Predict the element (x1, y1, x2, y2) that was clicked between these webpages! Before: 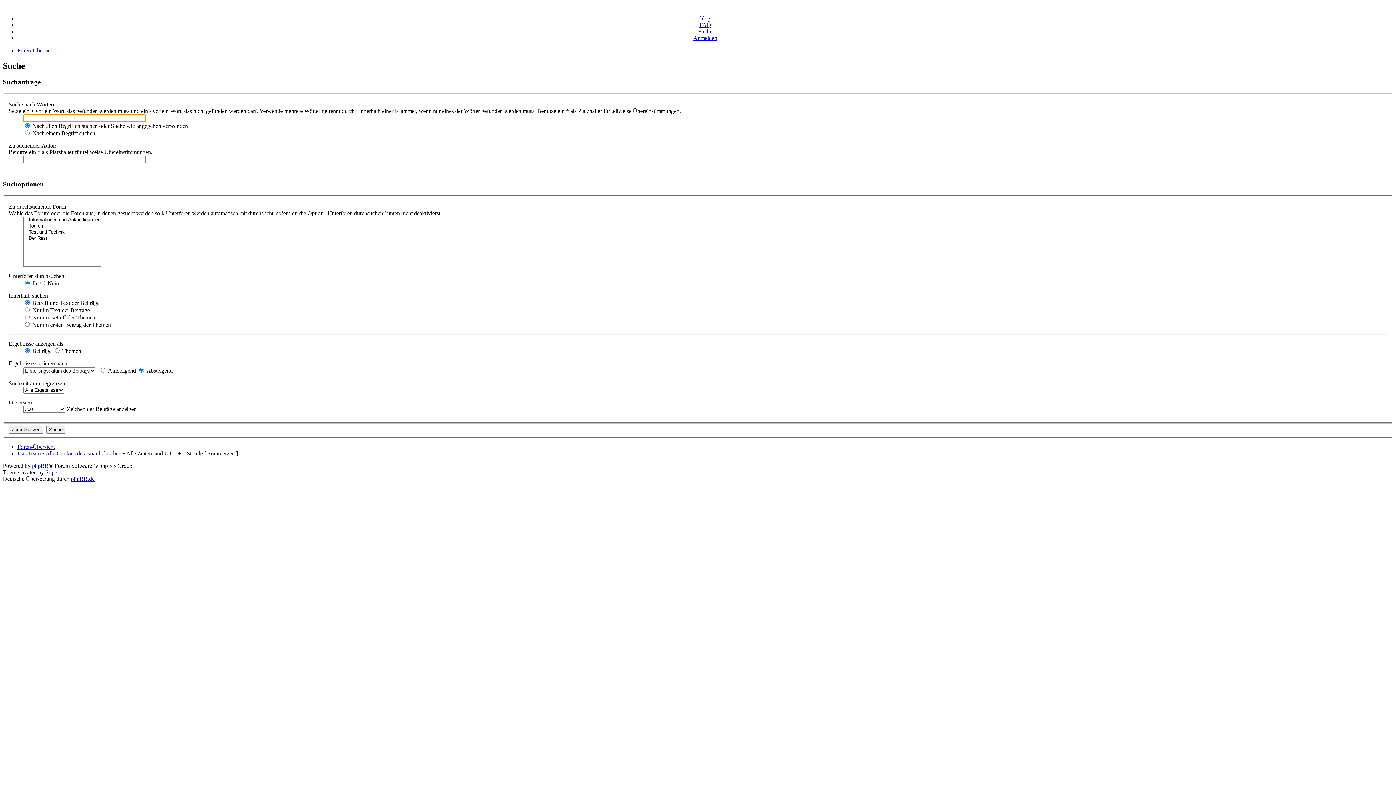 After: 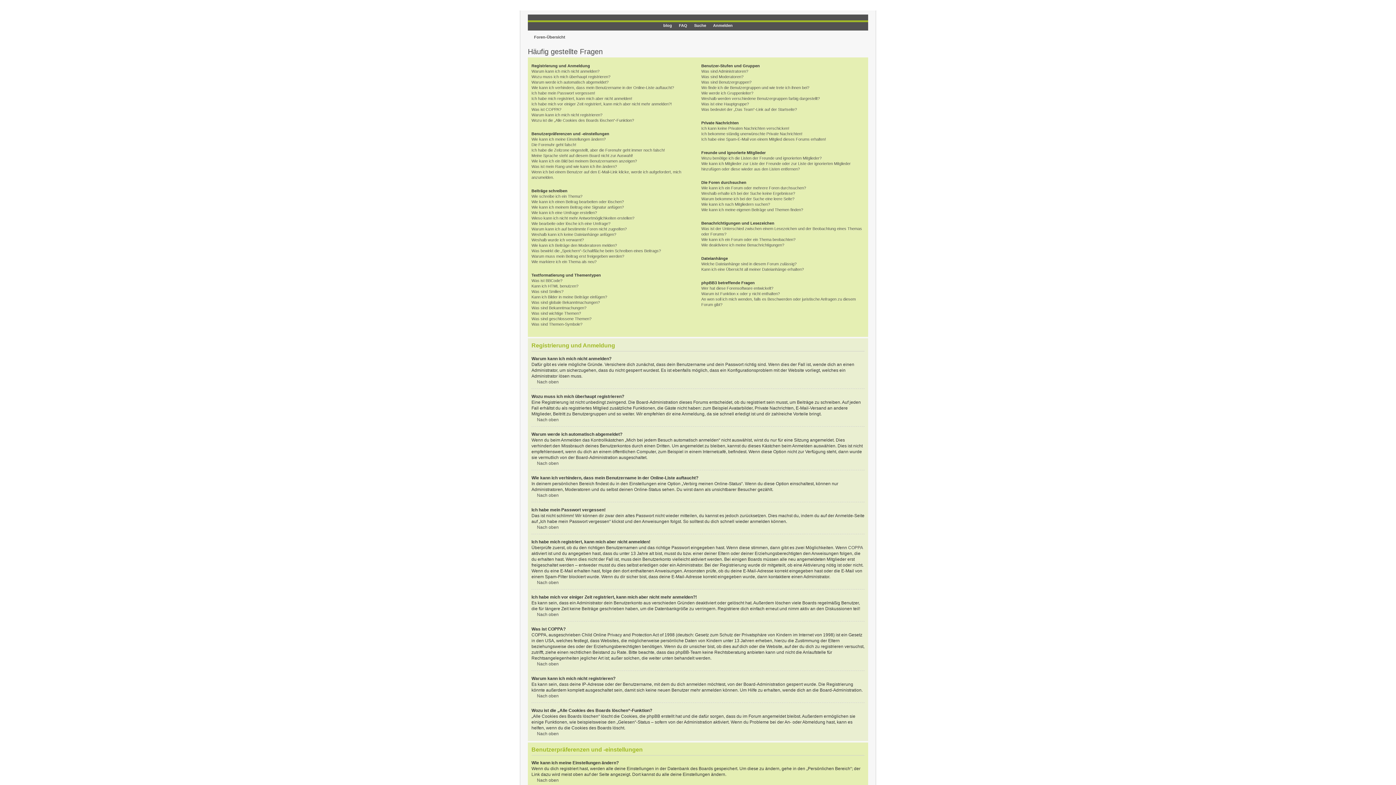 Action: bbox: (699, 21, 711, 28) label: FAQ